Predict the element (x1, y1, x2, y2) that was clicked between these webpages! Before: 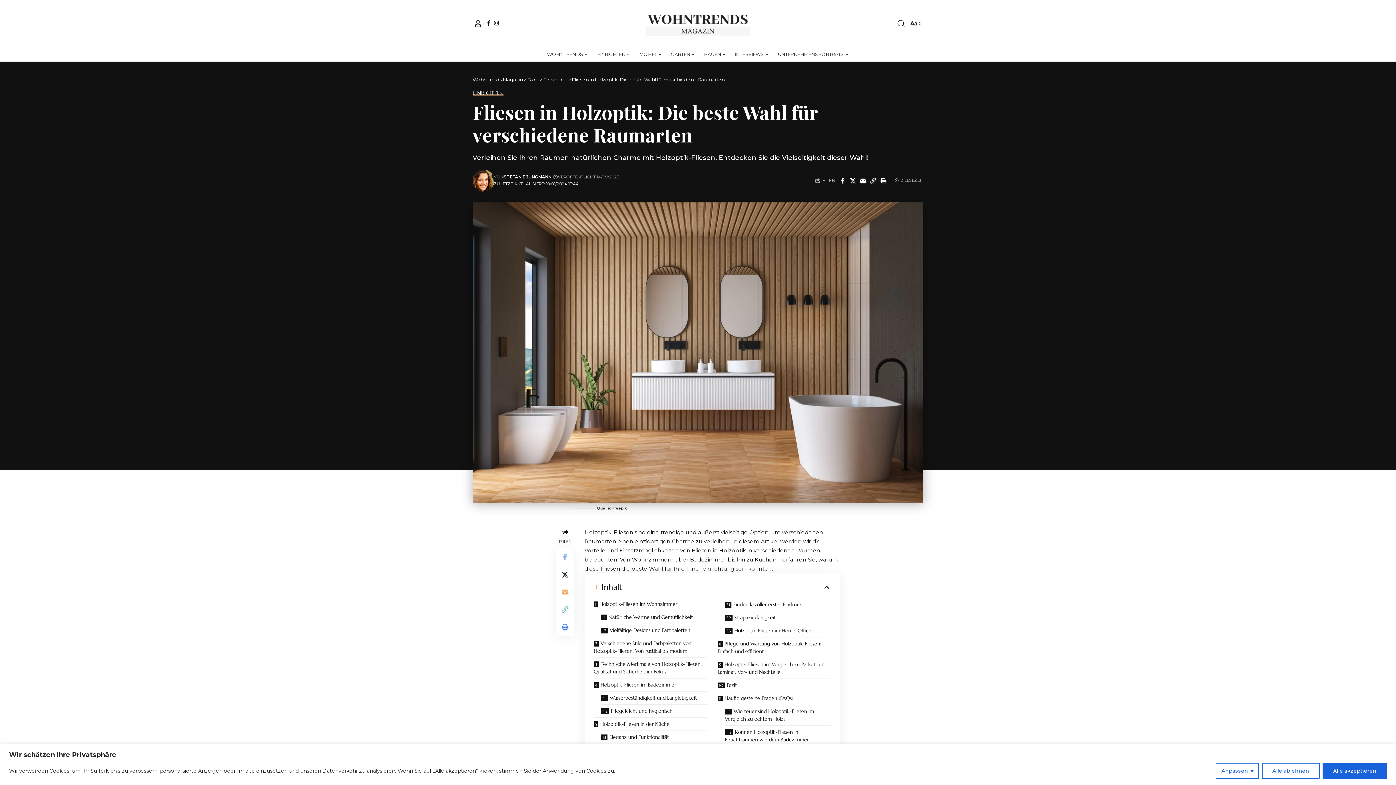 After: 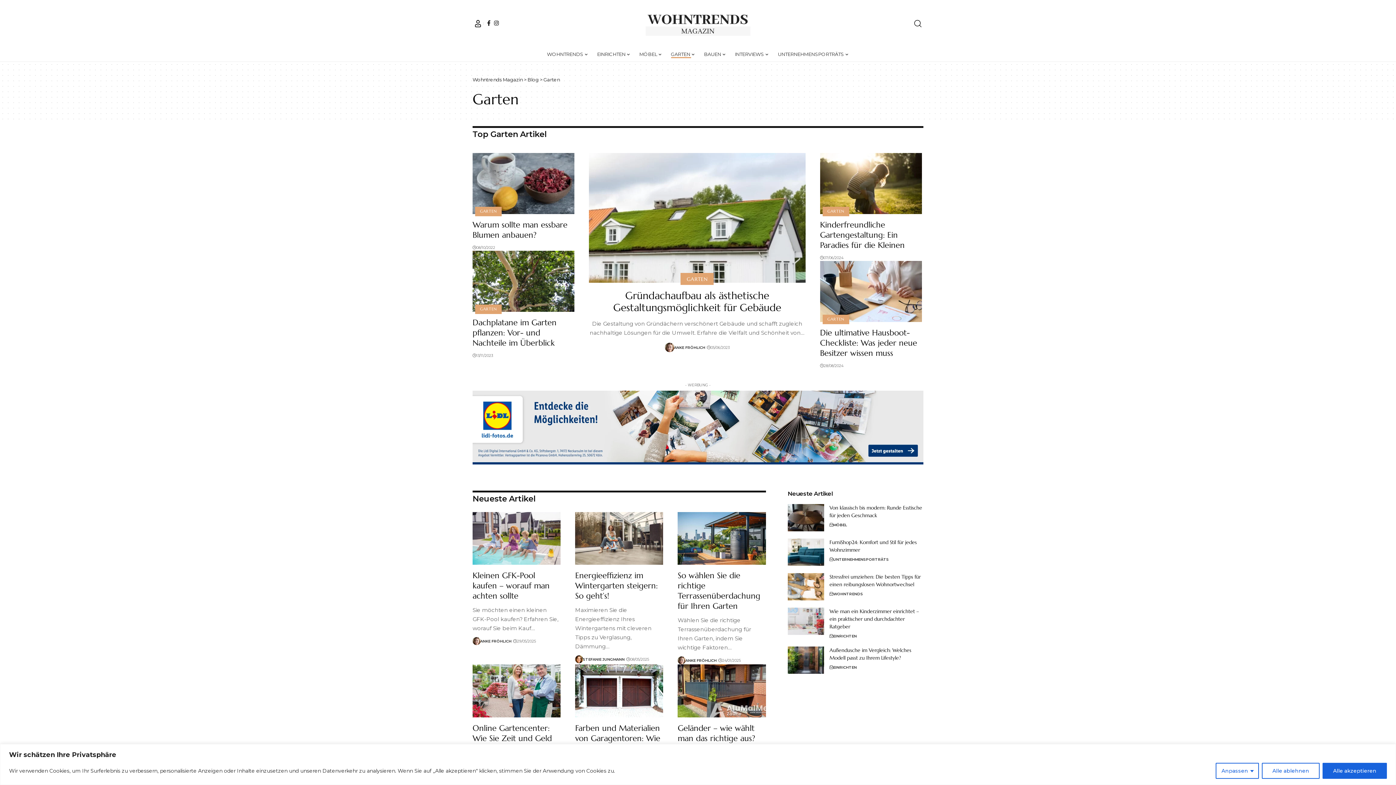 Action: bbox: (666, 47, 699, 61) label: GARTEN